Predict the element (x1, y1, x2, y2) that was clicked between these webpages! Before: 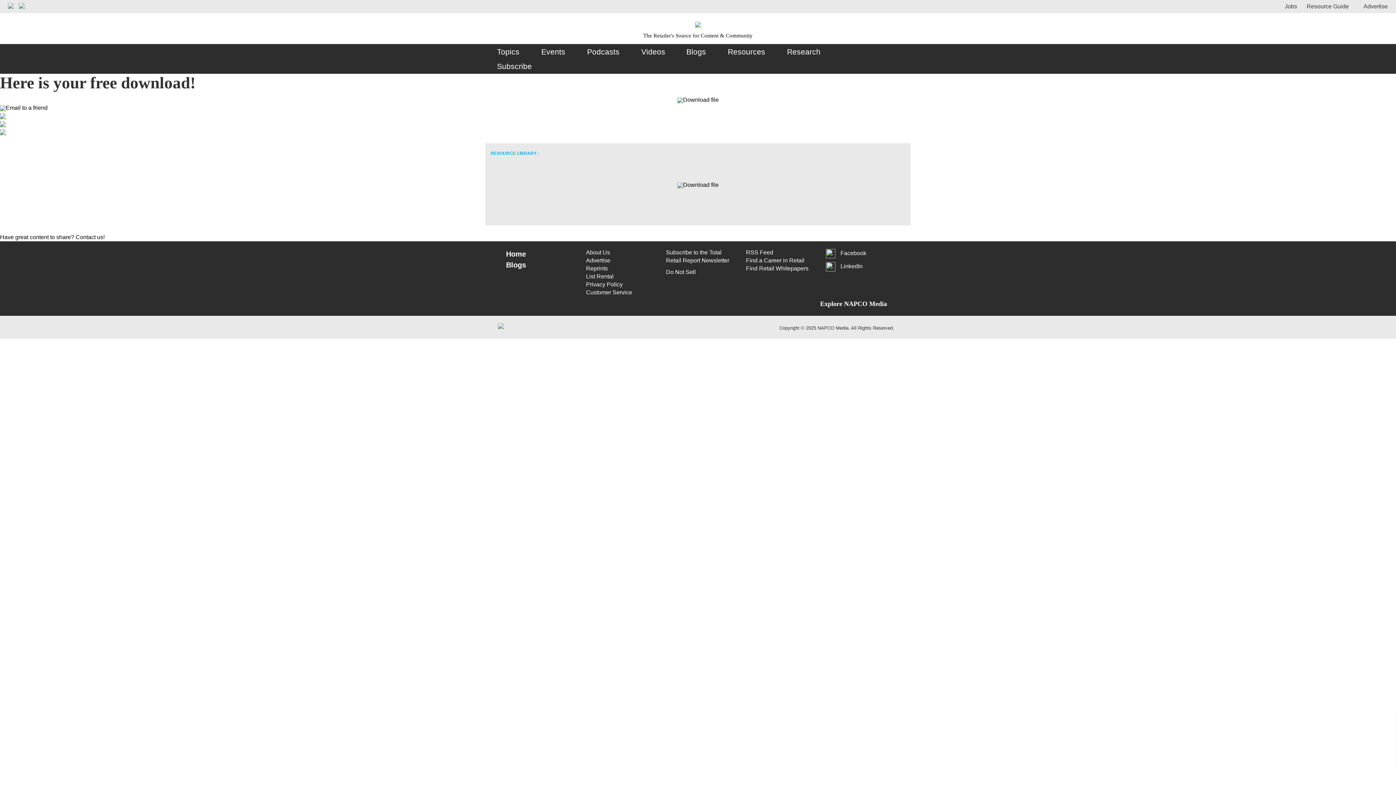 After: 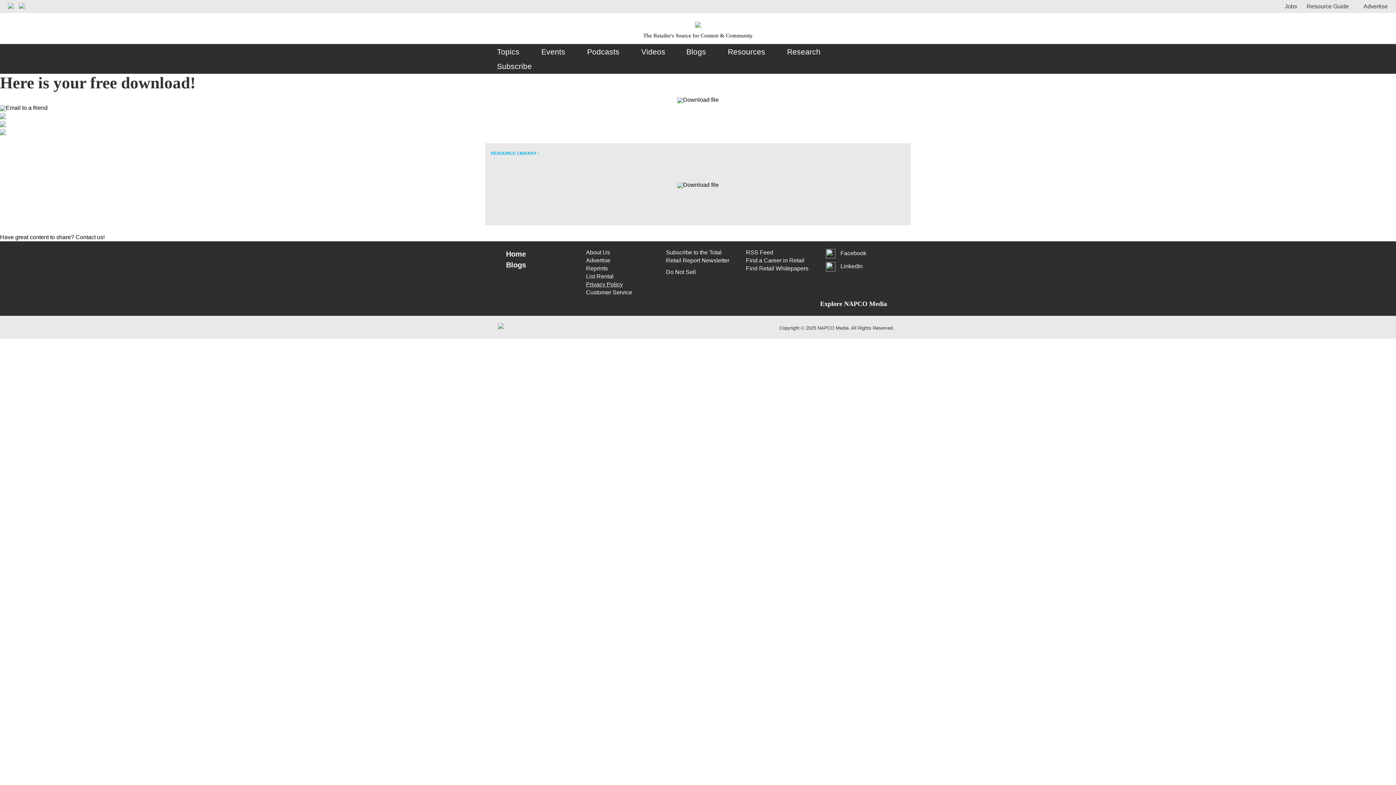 Action: label: Privacy Policy bbox: (586, 280, 658, 288)